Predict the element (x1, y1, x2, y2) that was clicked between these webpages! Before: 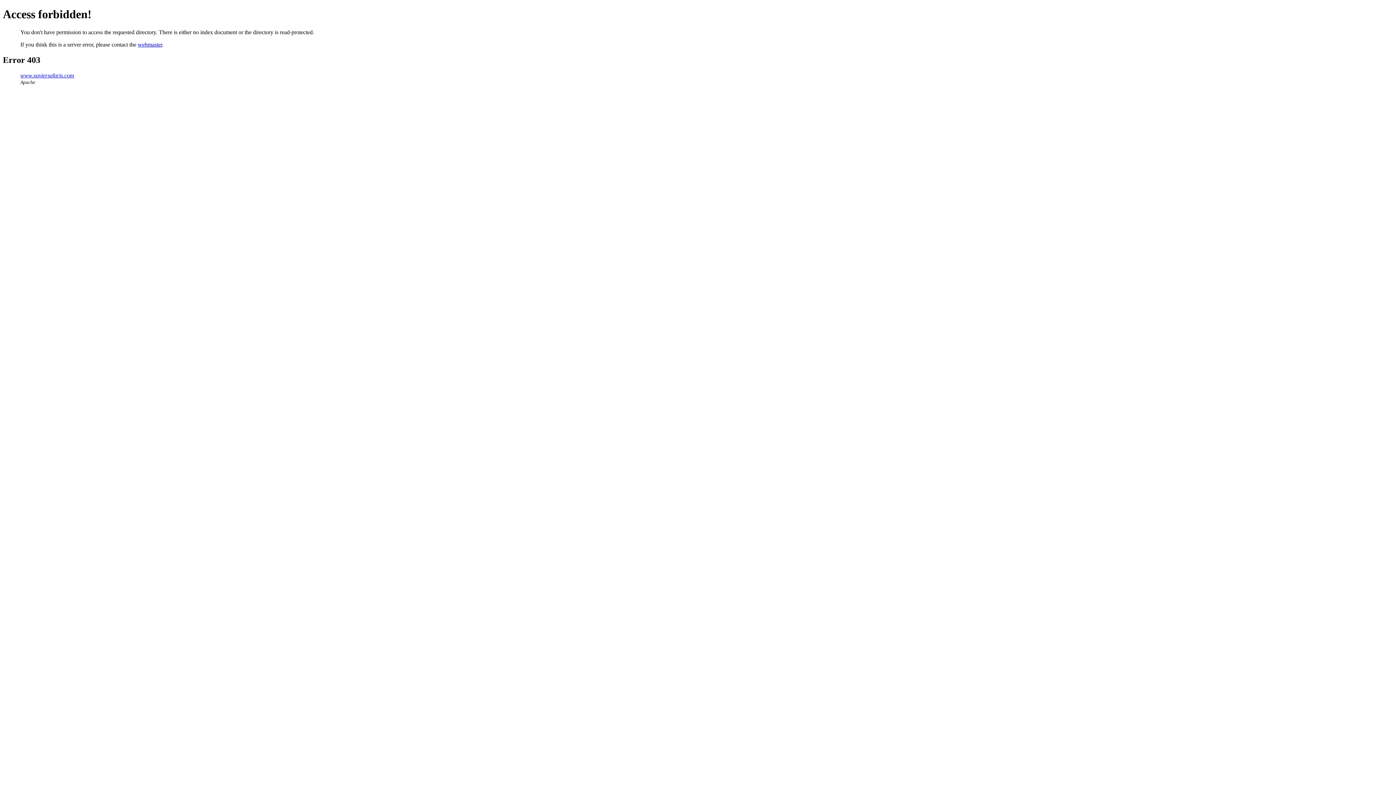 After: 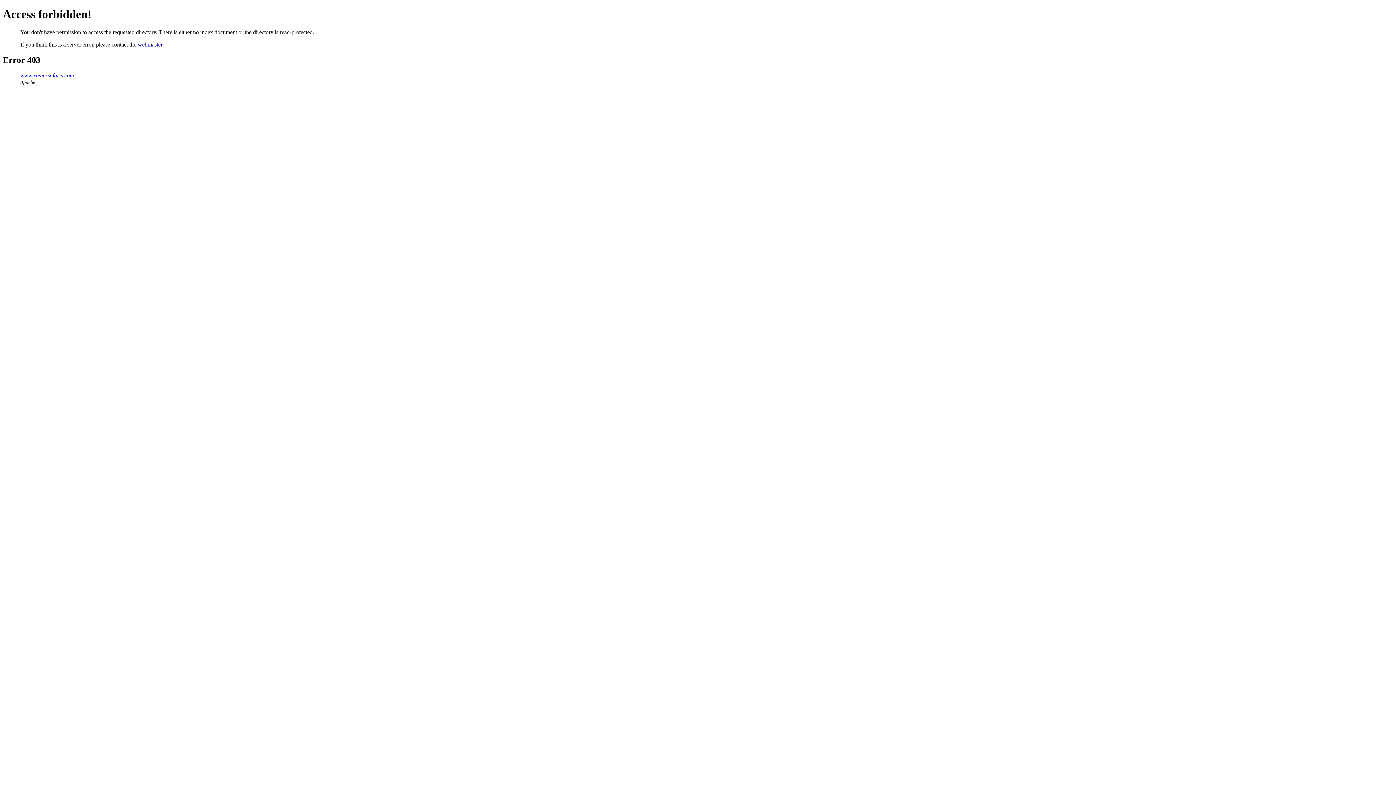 Action: label: www.xaviersafaris.com bbox: (20, 72, 74, 78)